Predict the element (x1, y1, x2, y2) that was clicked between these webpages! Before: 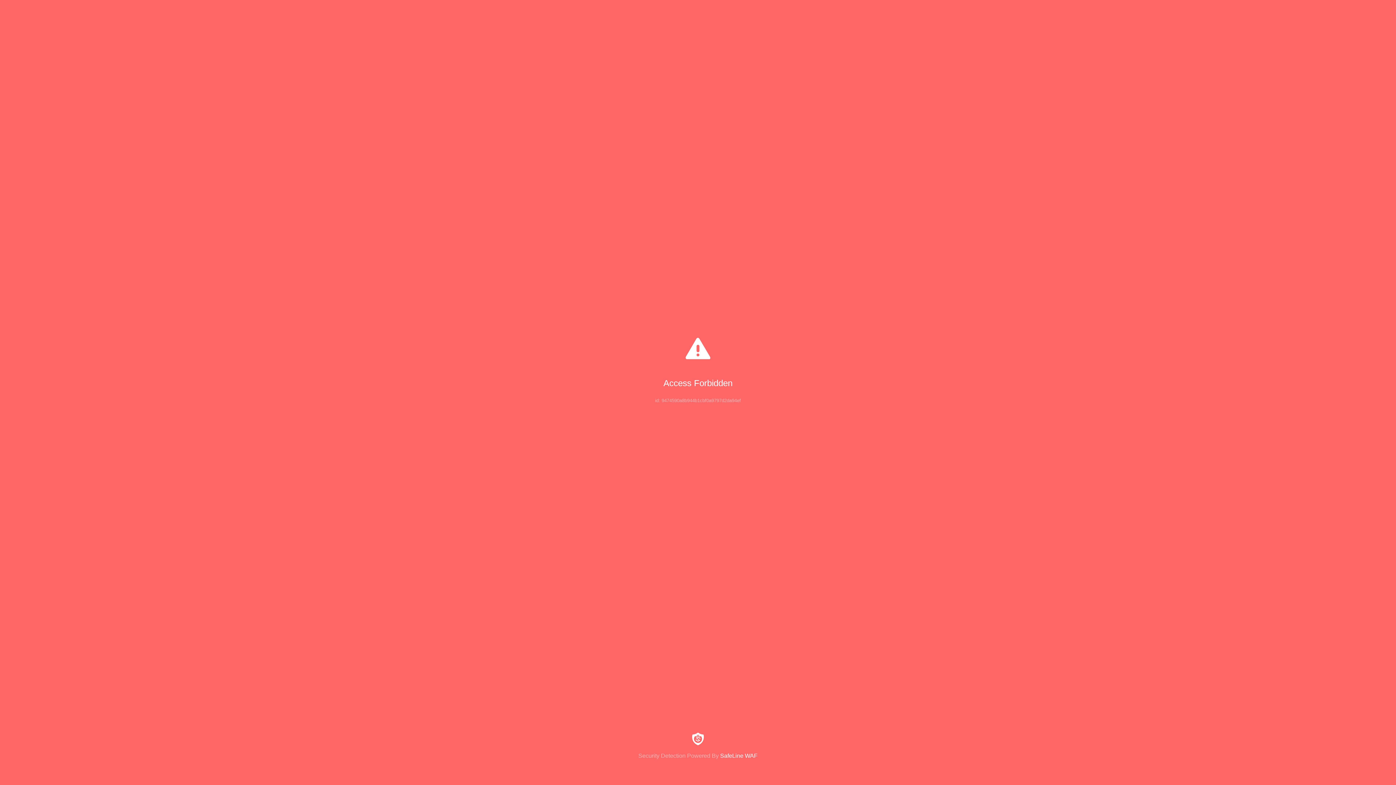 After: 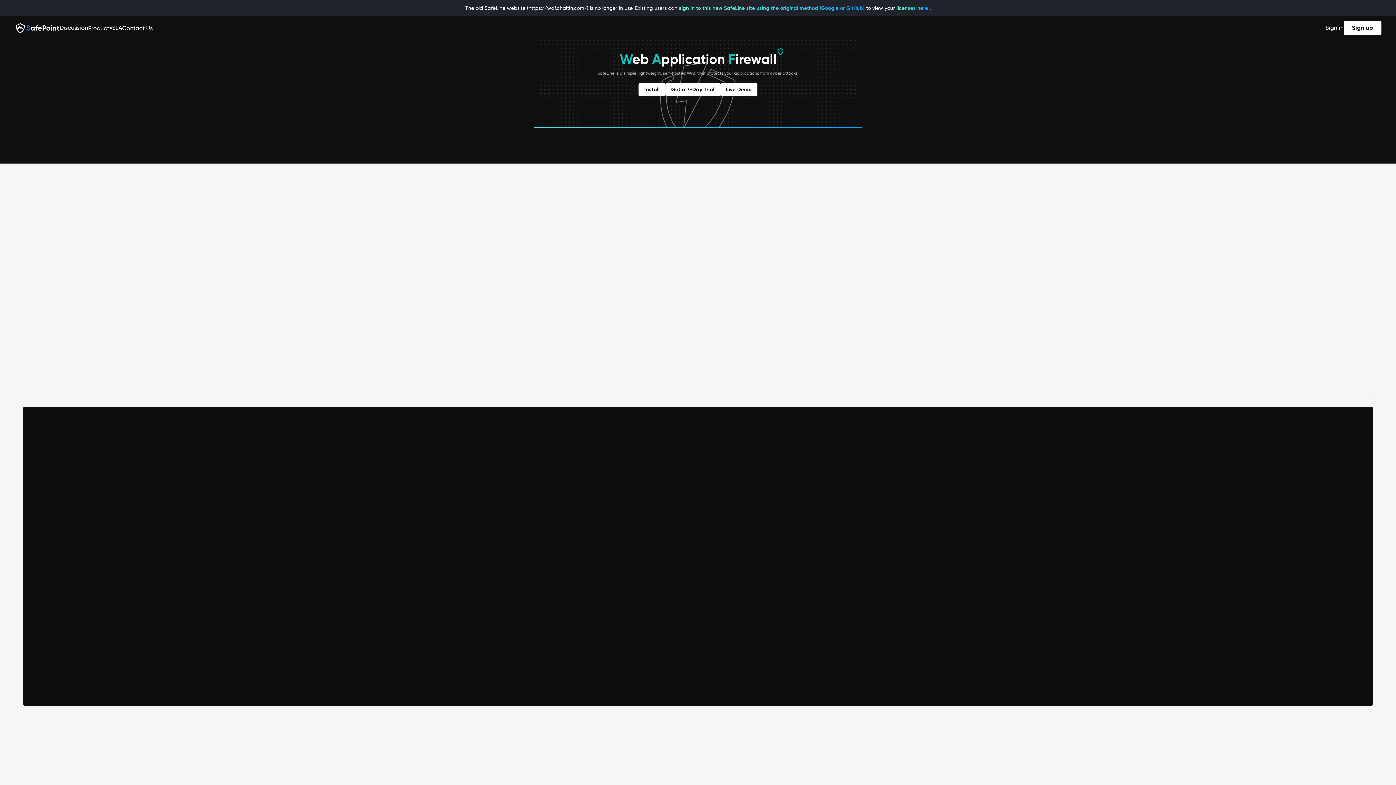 Action: bbox: (0, 733, 1396, 759) label: Security Detection Powered By SafeLine WAF